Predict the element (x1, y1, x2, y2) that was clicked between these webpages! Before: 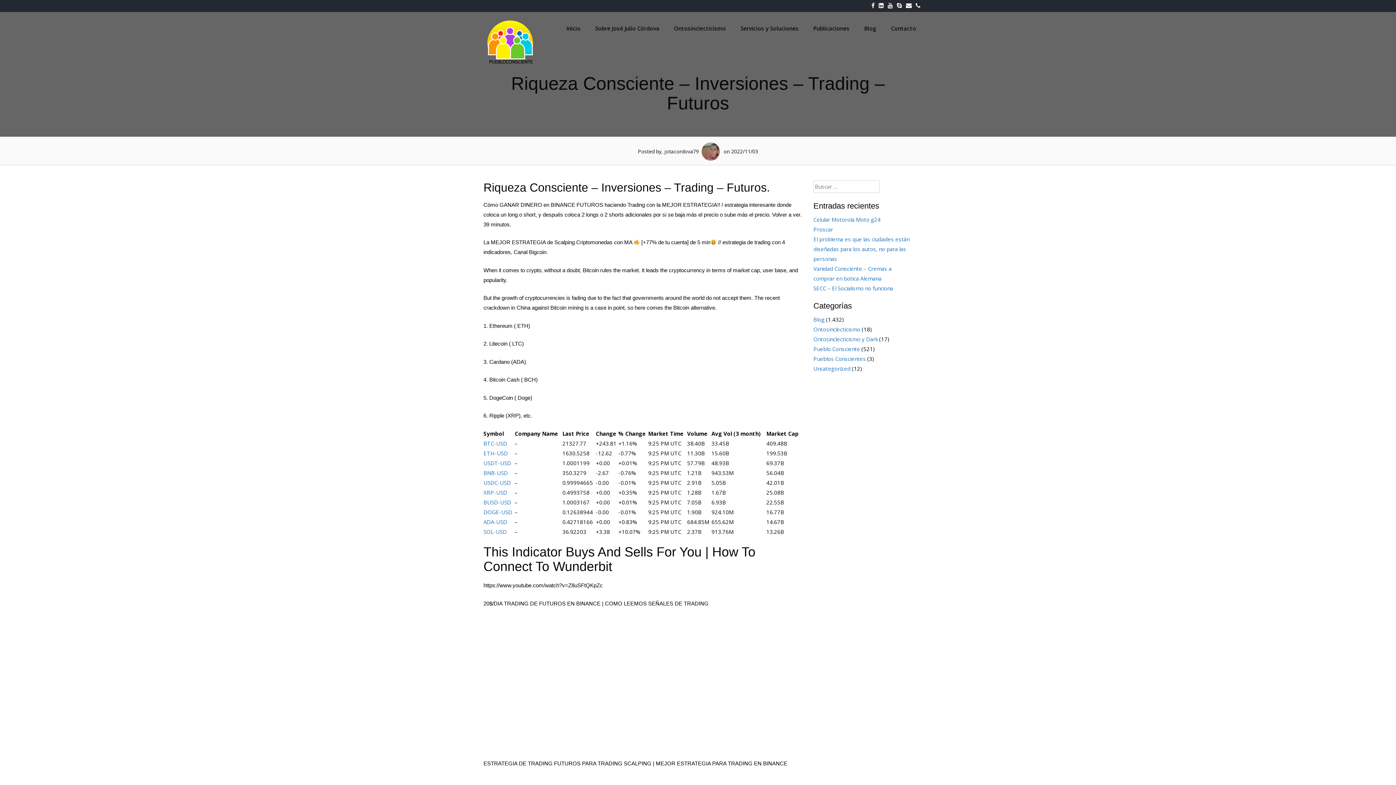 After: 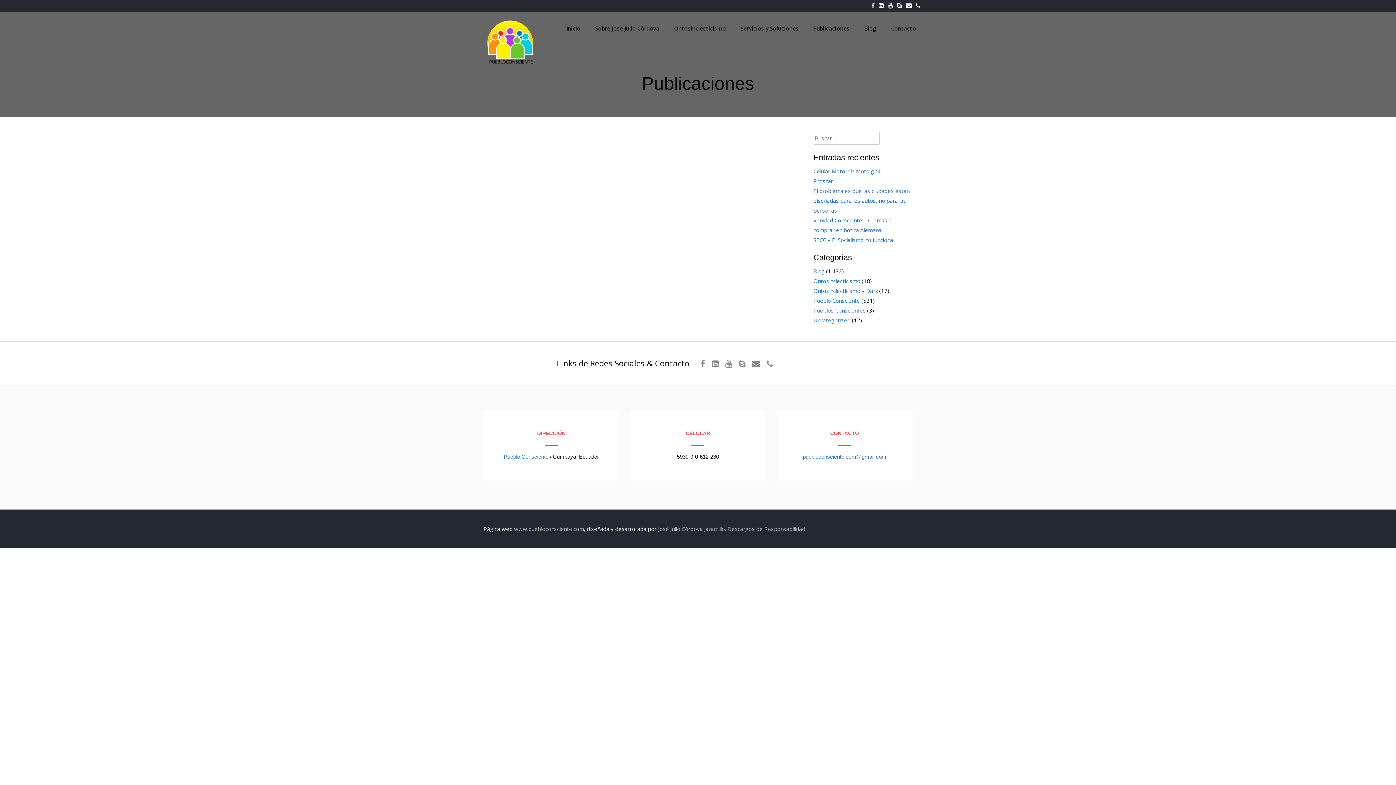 Action: bbox: (806, 18, 857, 38) label: Publicaciones